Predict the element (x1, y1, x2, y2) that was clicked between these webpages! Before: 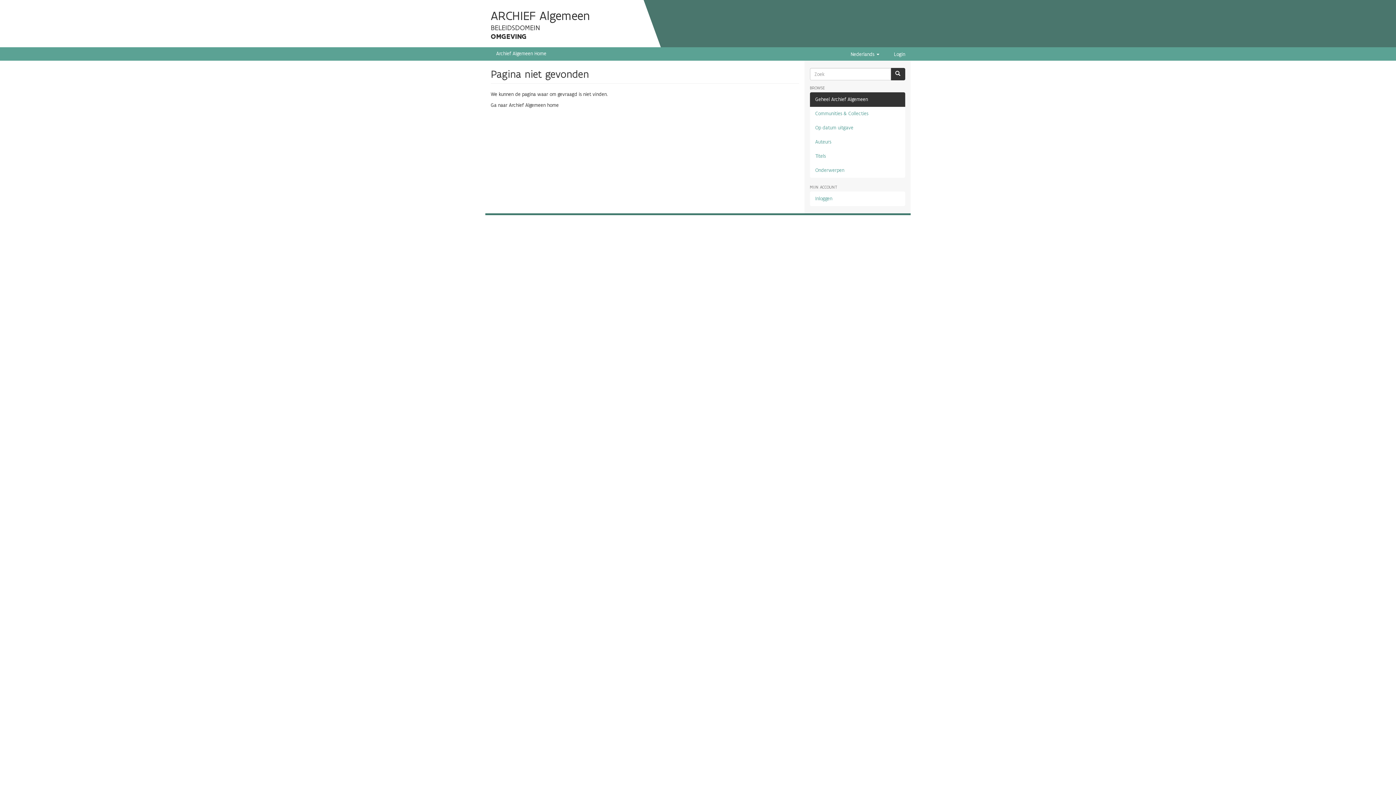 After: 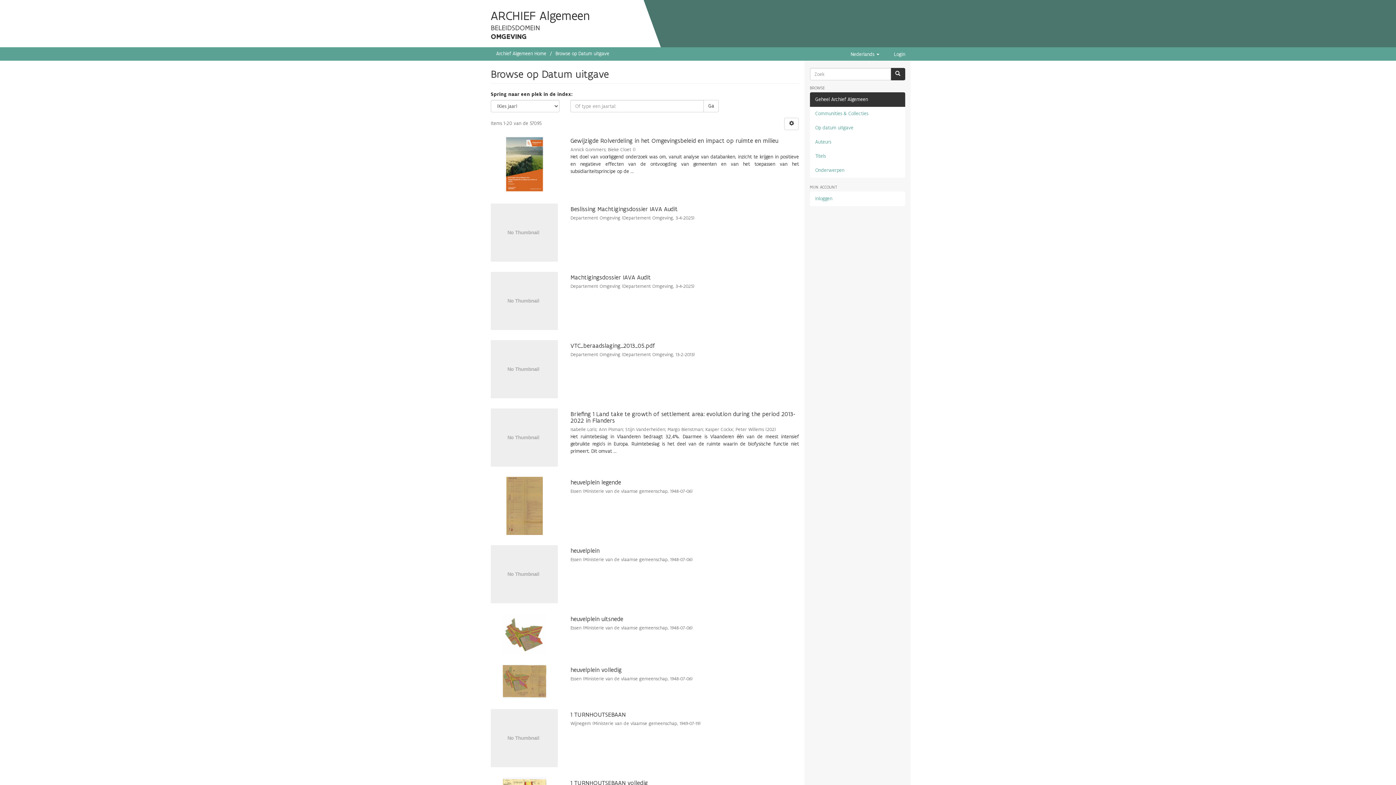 Action: bbox: (810, 120, 905, 135) label: Op datum uitgave